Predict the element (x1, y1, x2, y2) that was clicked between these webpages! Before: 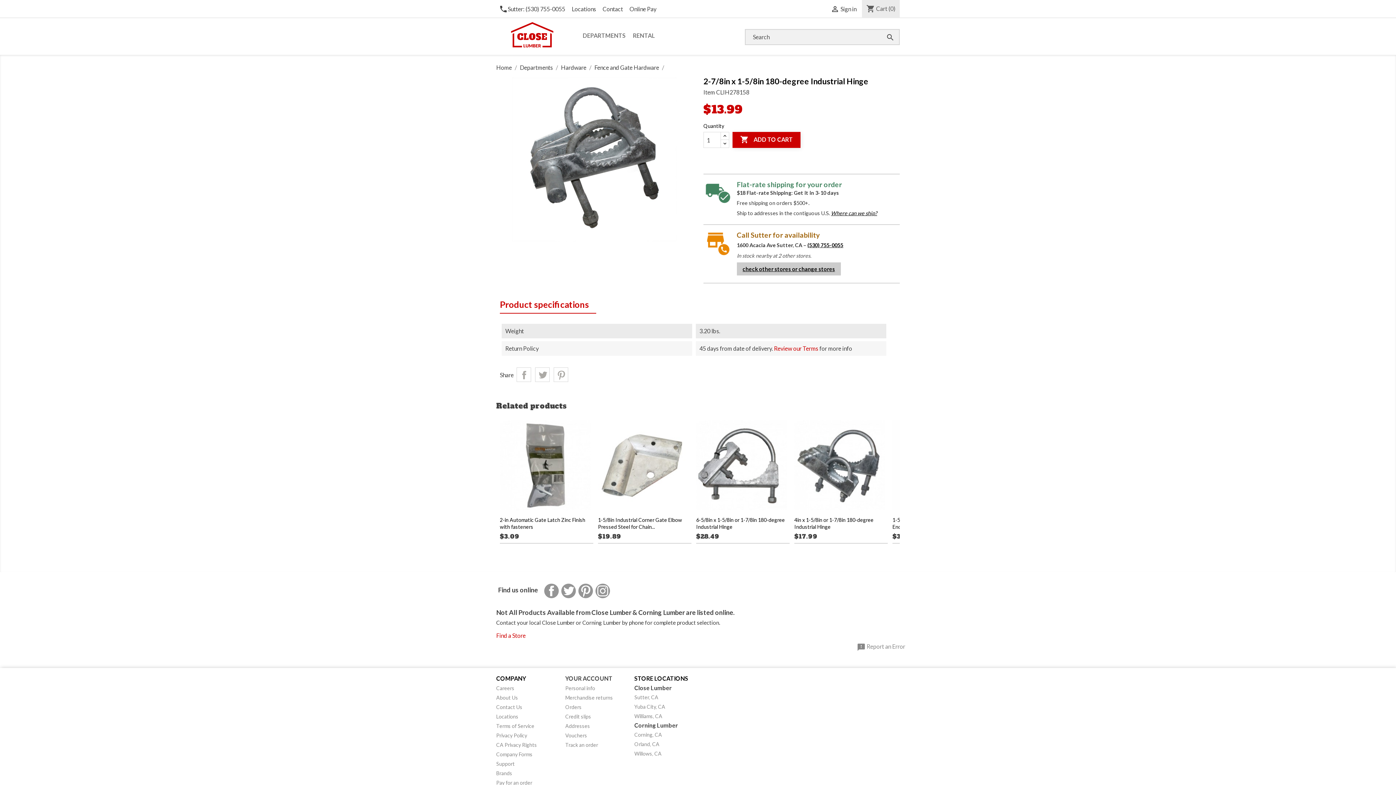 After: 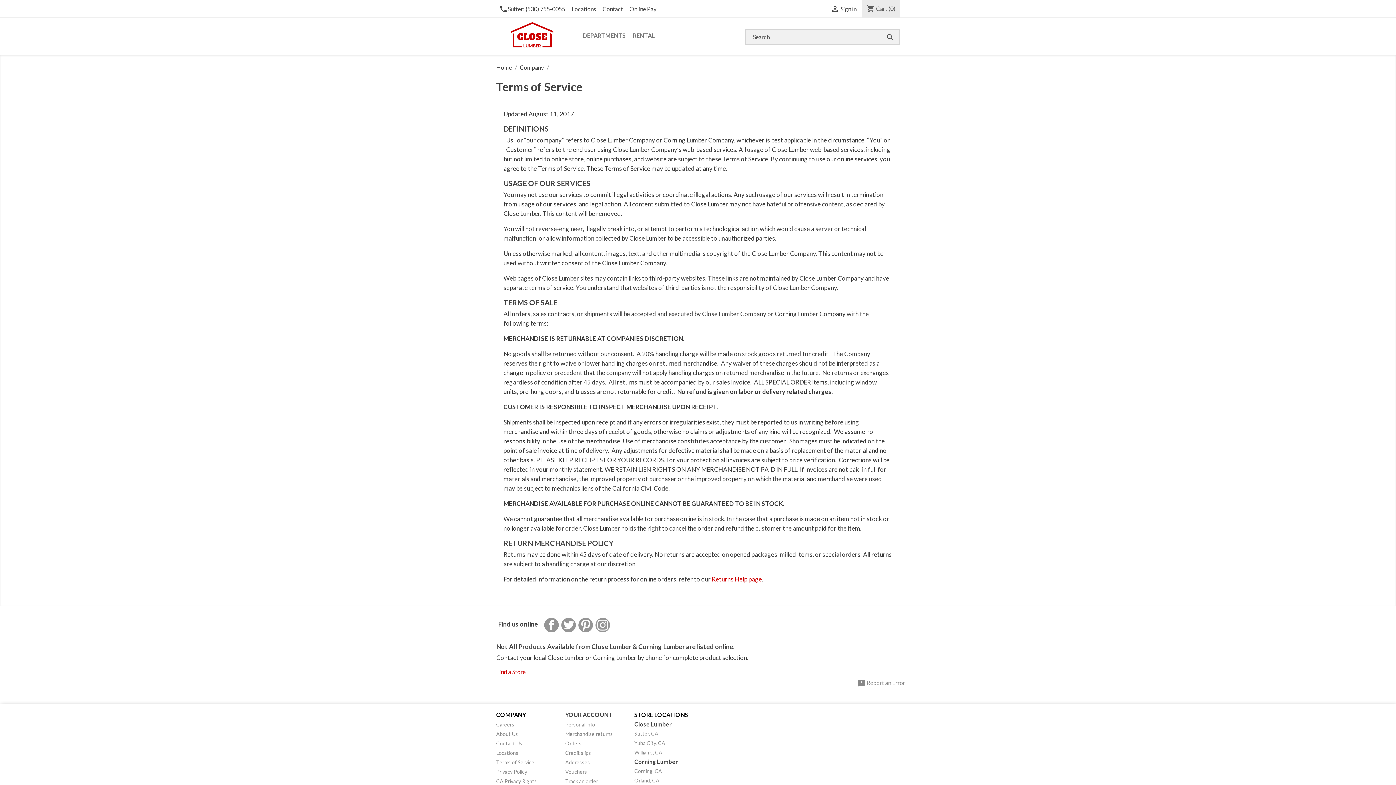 Action: label: Review our Terms bbox: (774, 345, 818, 351)